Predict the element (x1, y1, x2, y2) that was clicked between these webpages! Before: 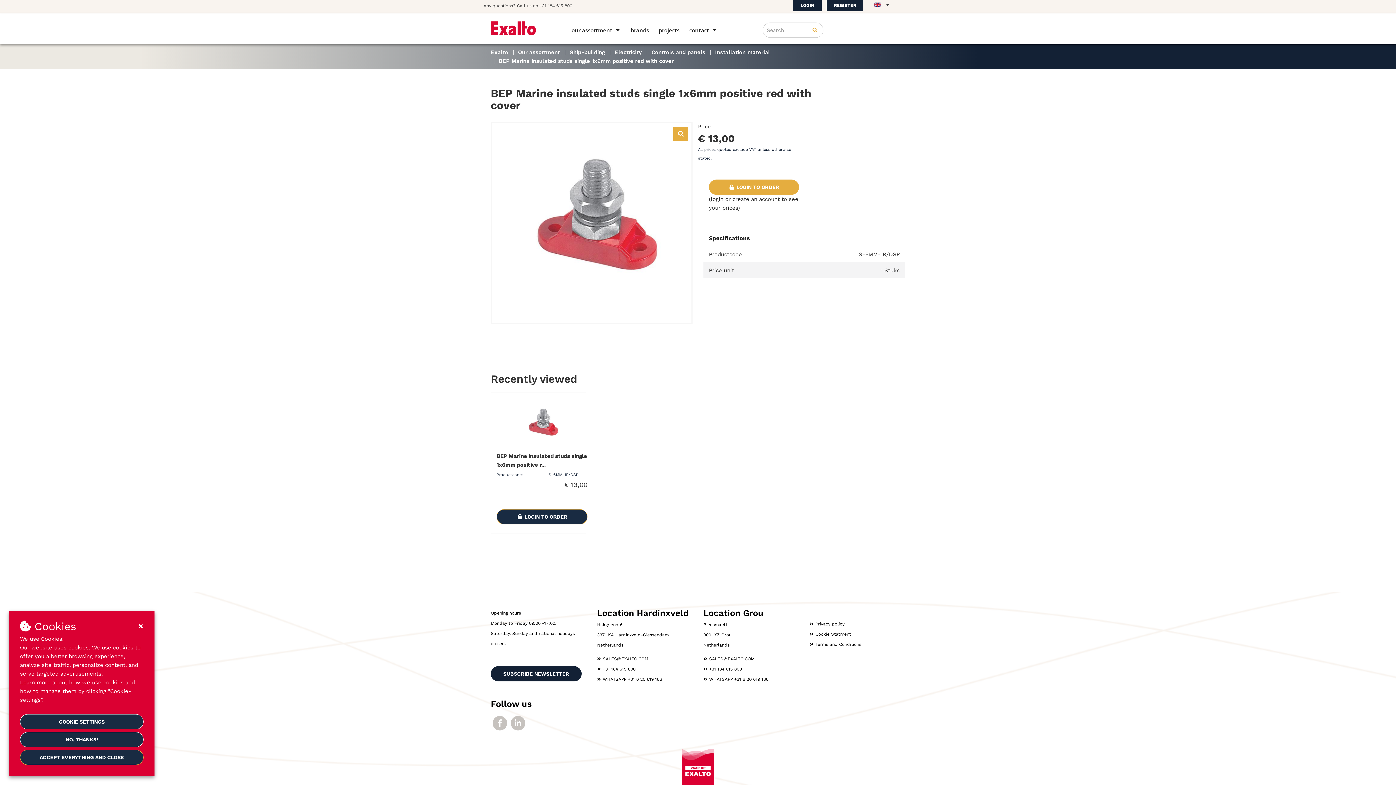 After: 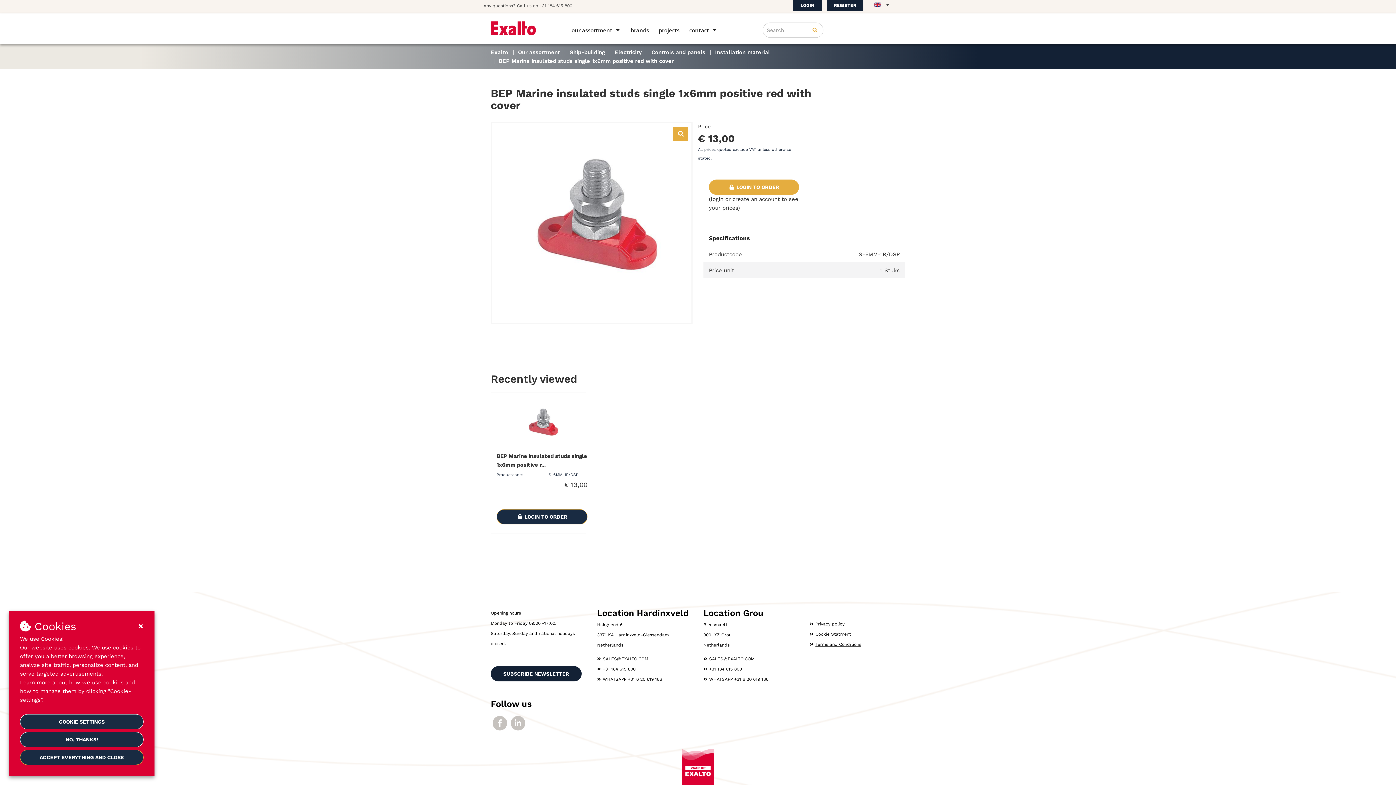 Action: label: Terms and Conditions bbox: (815, 642, 861, 647)